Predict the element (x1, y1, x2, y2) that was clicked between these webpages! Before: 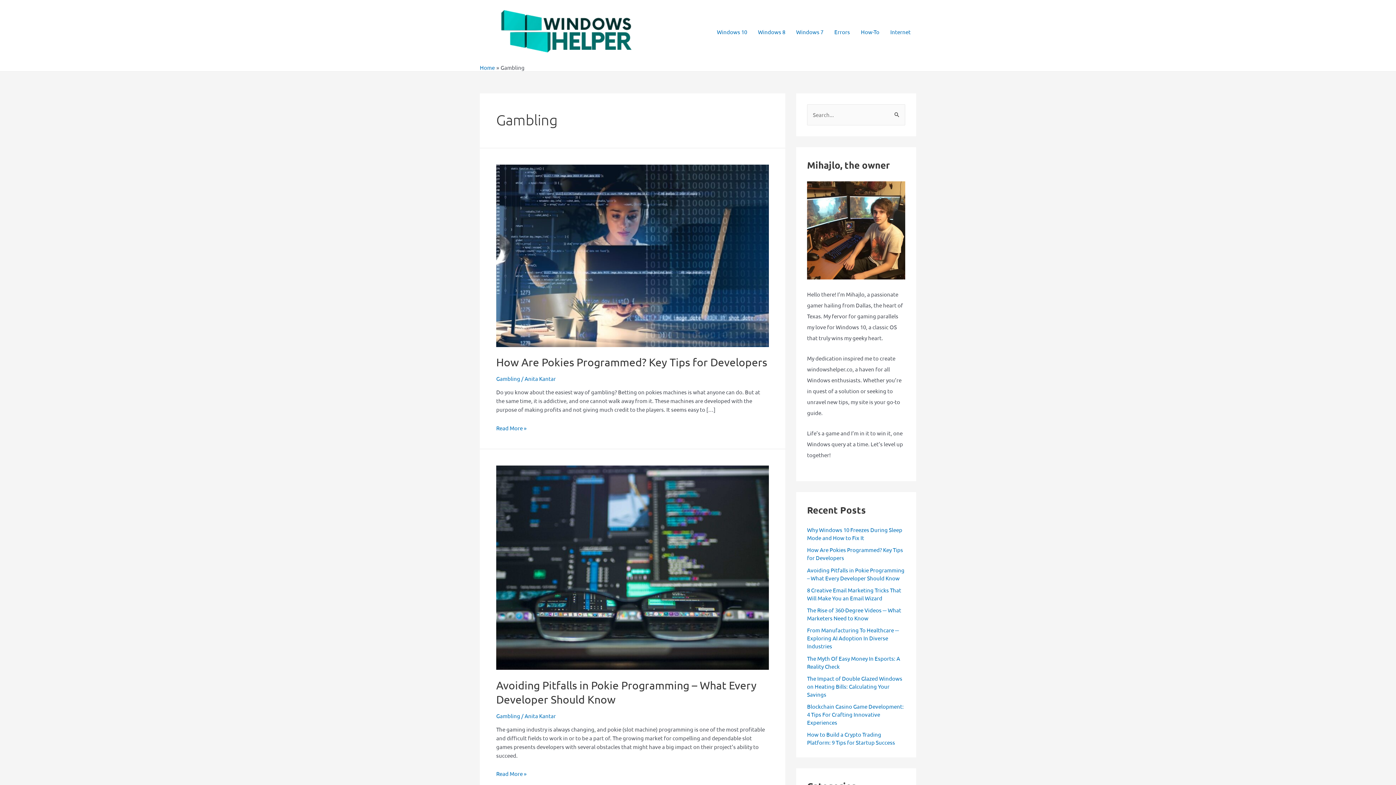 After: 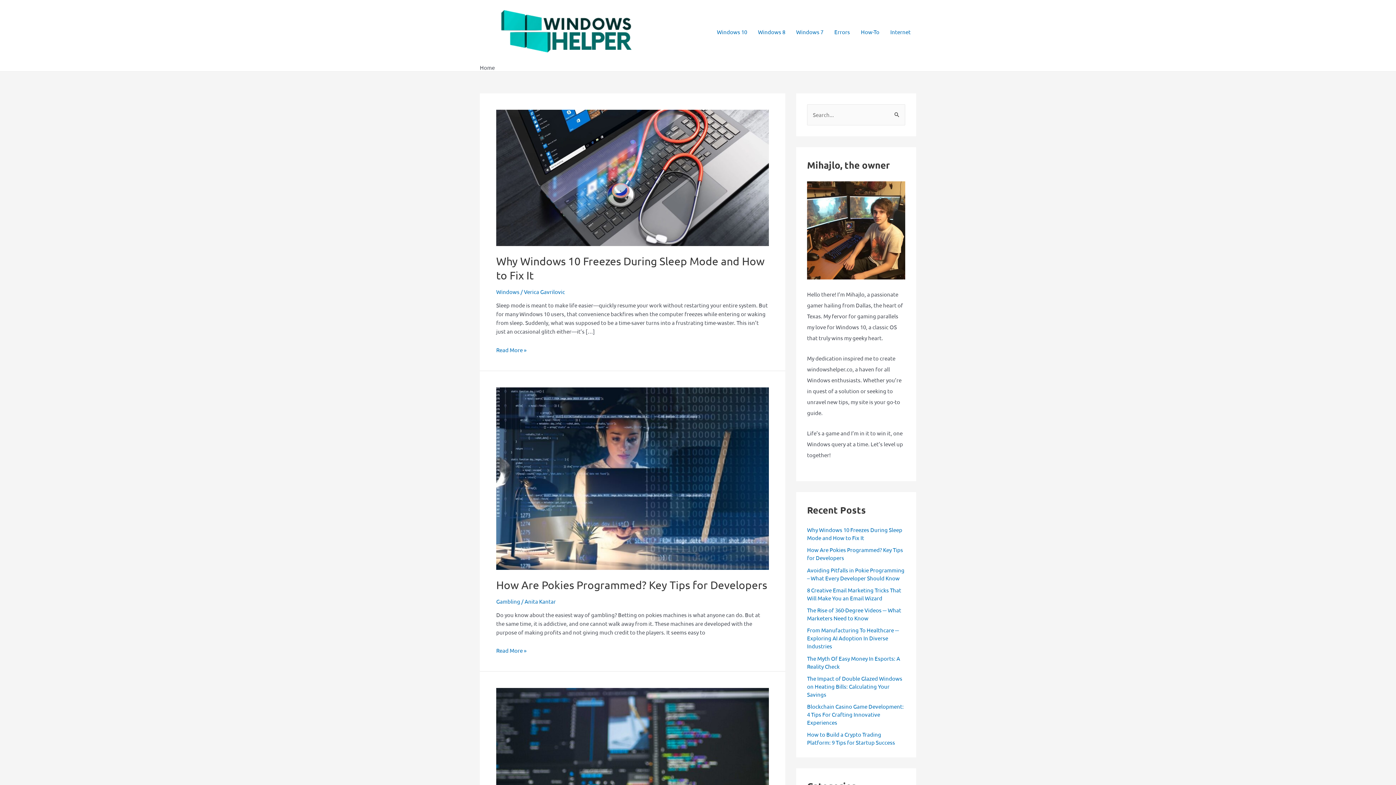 Action: bbox: (480, 64, 494, 70) label: Home